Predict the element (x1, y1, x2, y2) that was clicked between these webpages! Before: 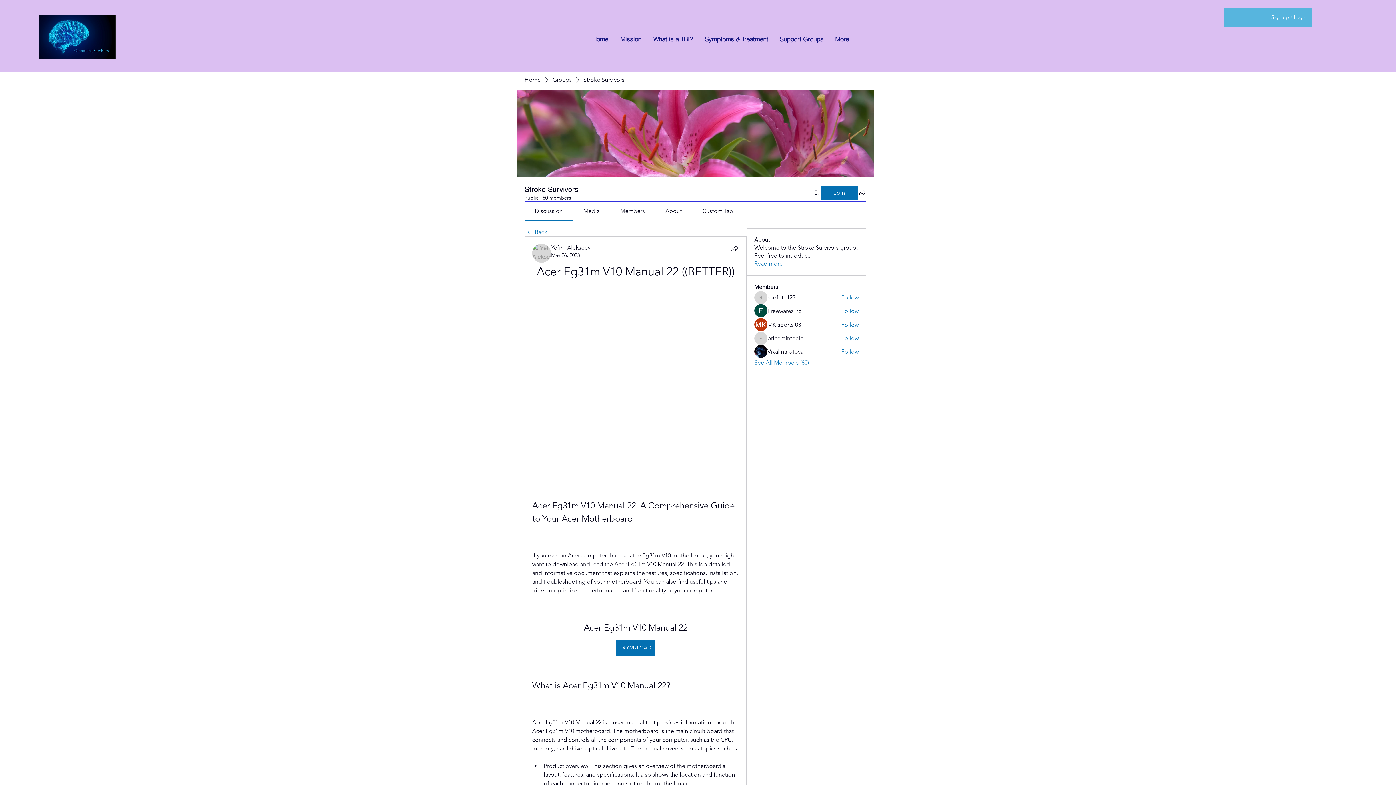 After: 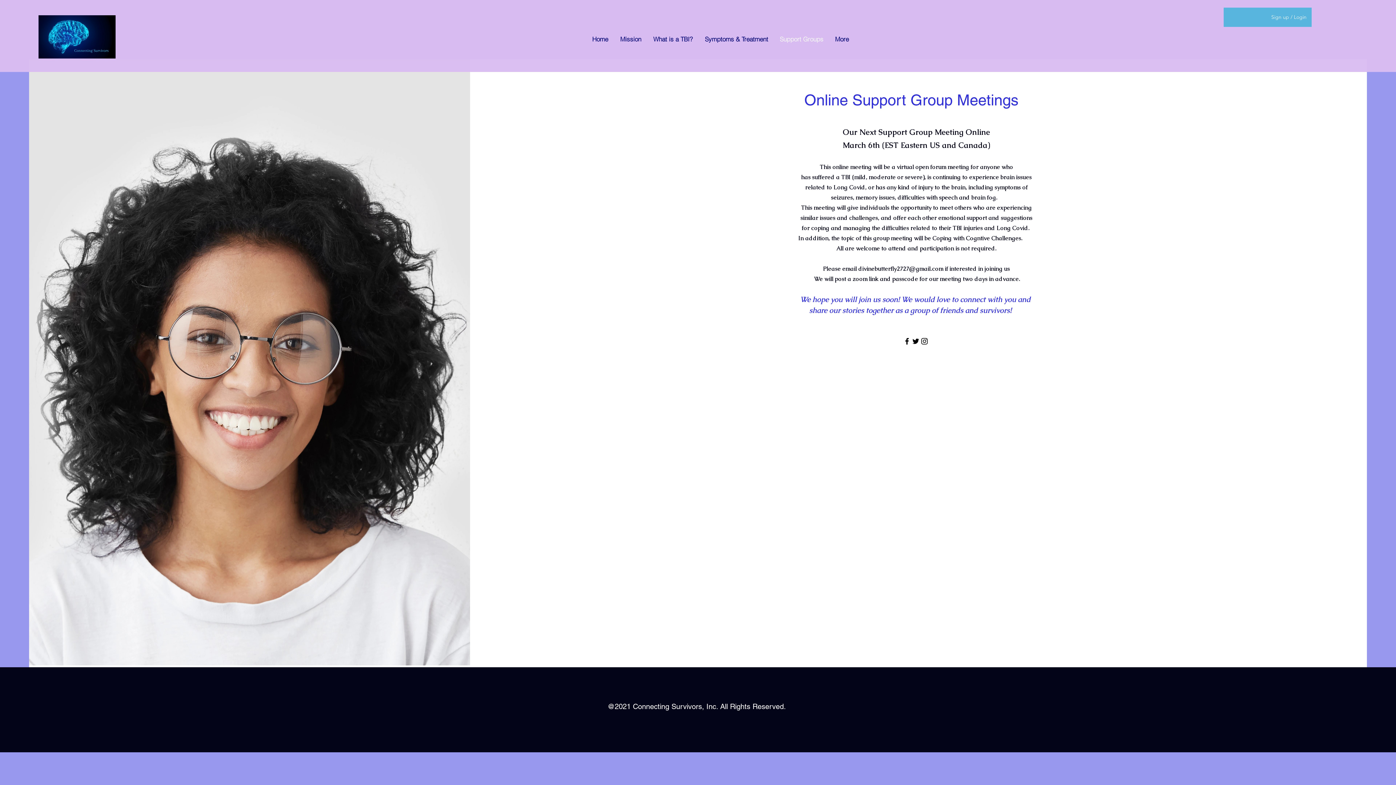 Action: bbox: (772, 34, 827, 44) label: Support Groups